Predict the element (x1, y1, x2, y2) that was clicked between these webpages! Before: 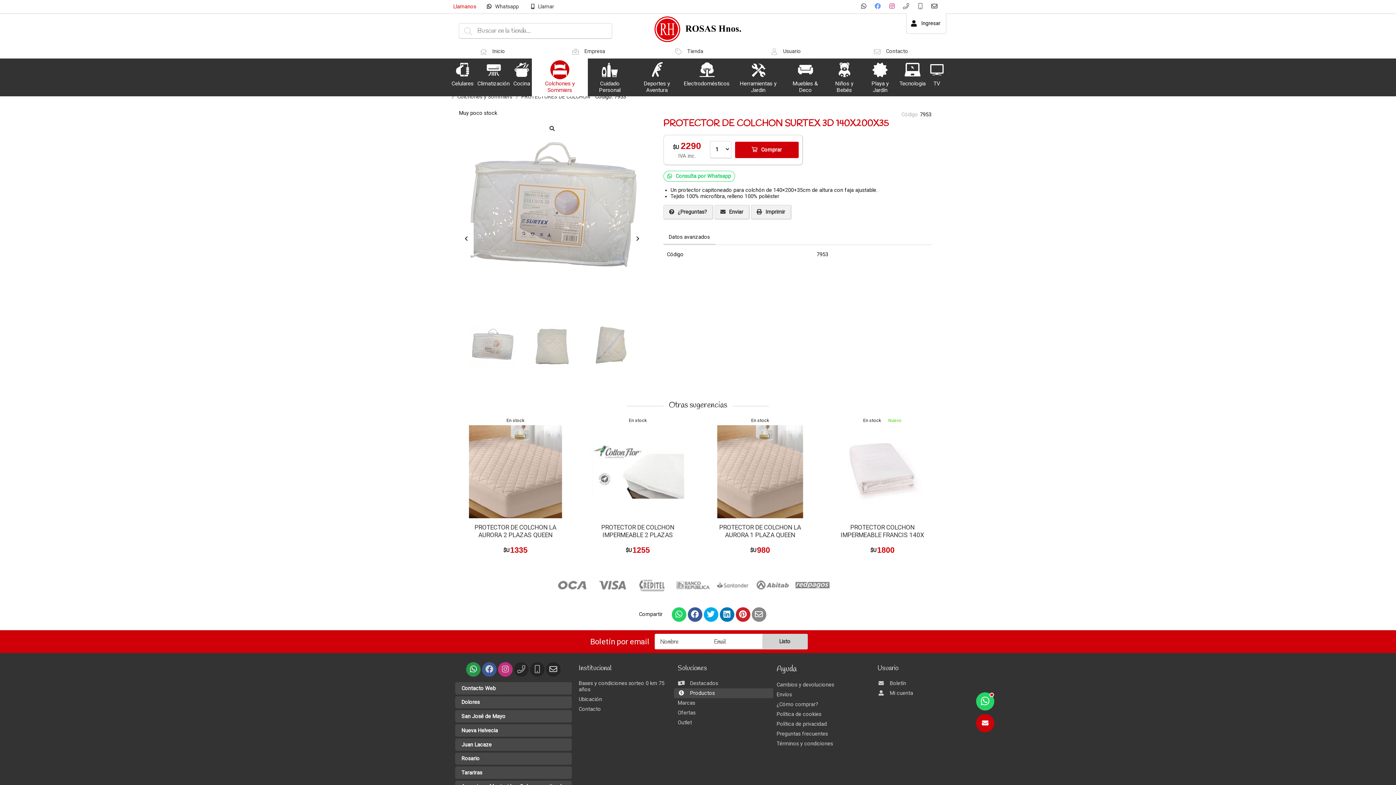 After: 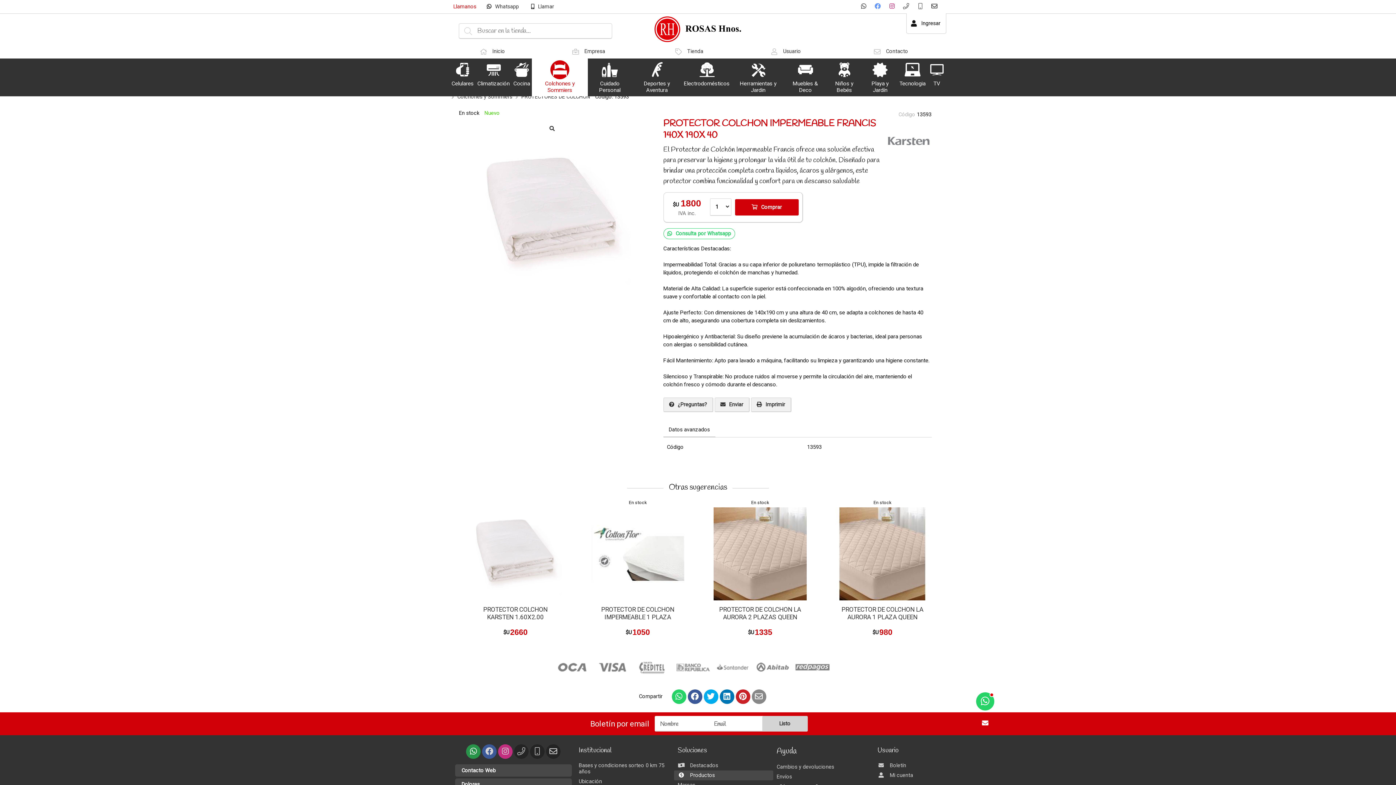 Action: label: PROTECTOR COLCHON IMPERMEABLE FRANCIS 140X 190X 40 bbox: (837, 524, 927, 546)